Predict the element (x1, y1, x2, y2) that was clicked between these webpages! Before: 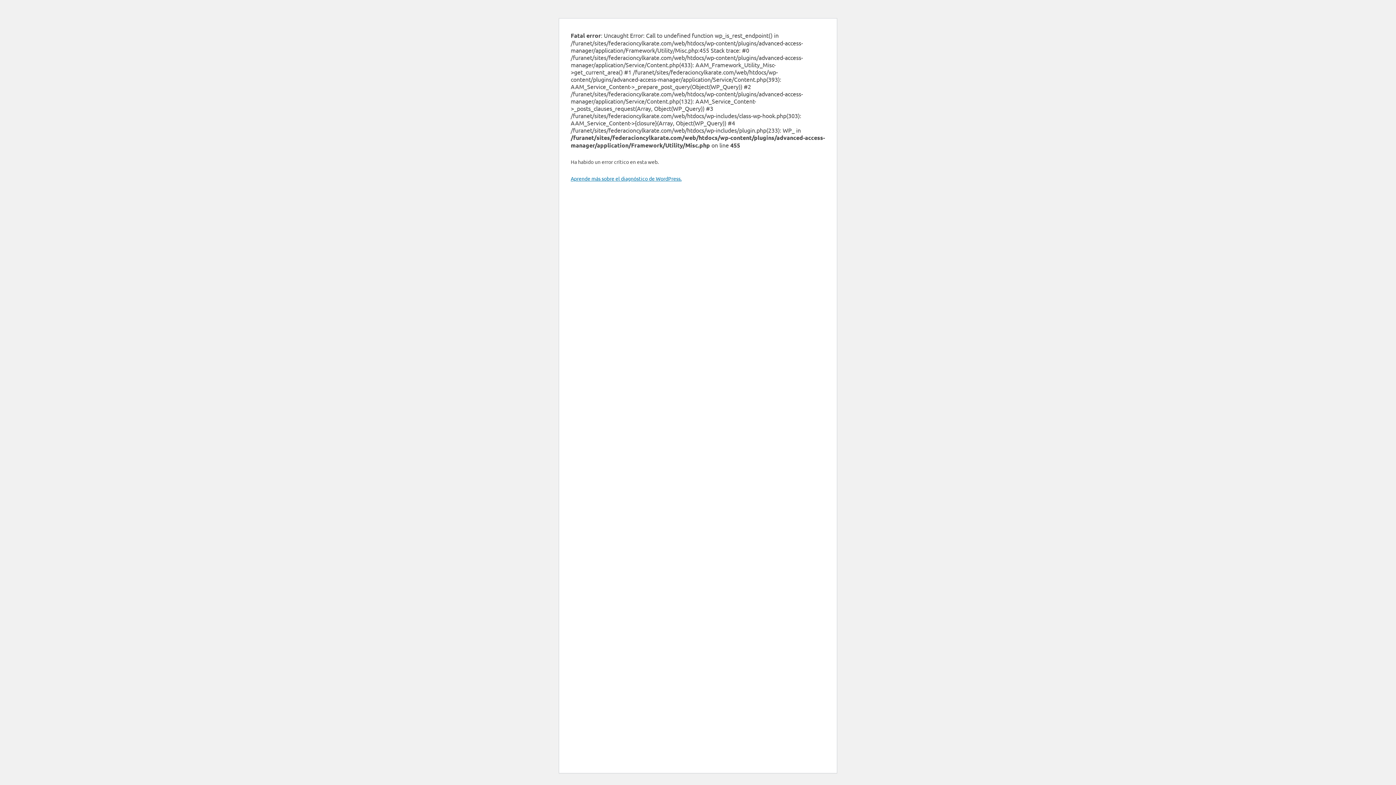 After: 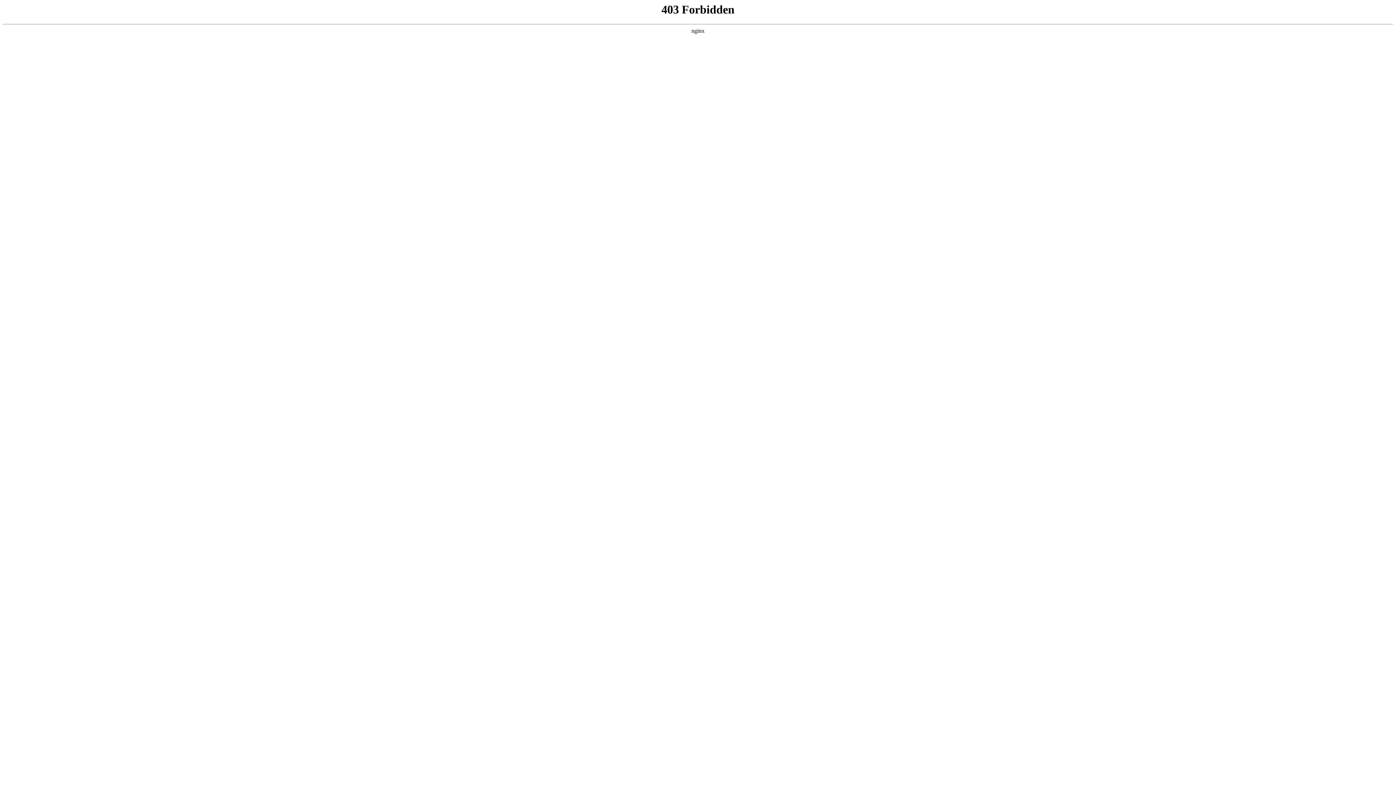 Action: label: Aprende más sobre el diagnóstico de WordPress. bbox: (570, 175, 681, 181)